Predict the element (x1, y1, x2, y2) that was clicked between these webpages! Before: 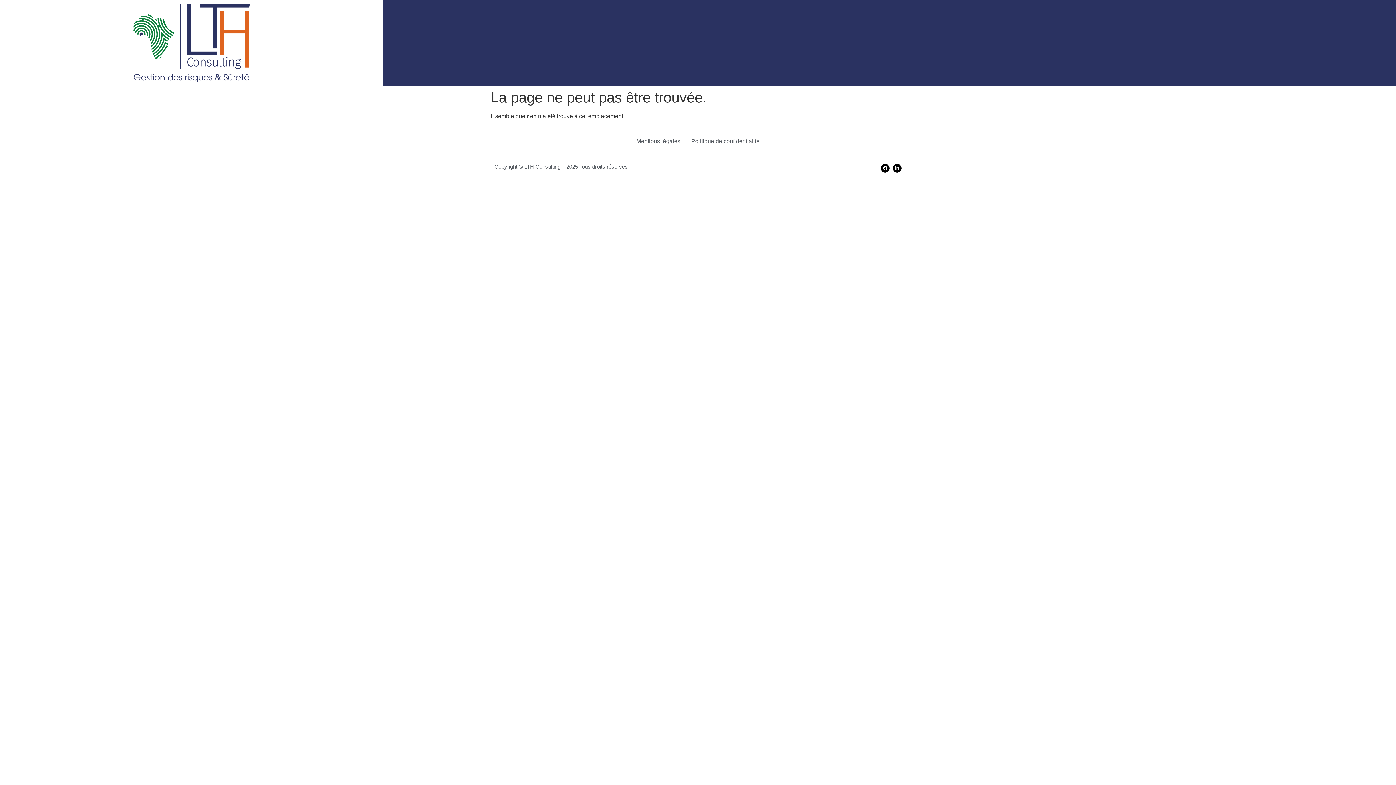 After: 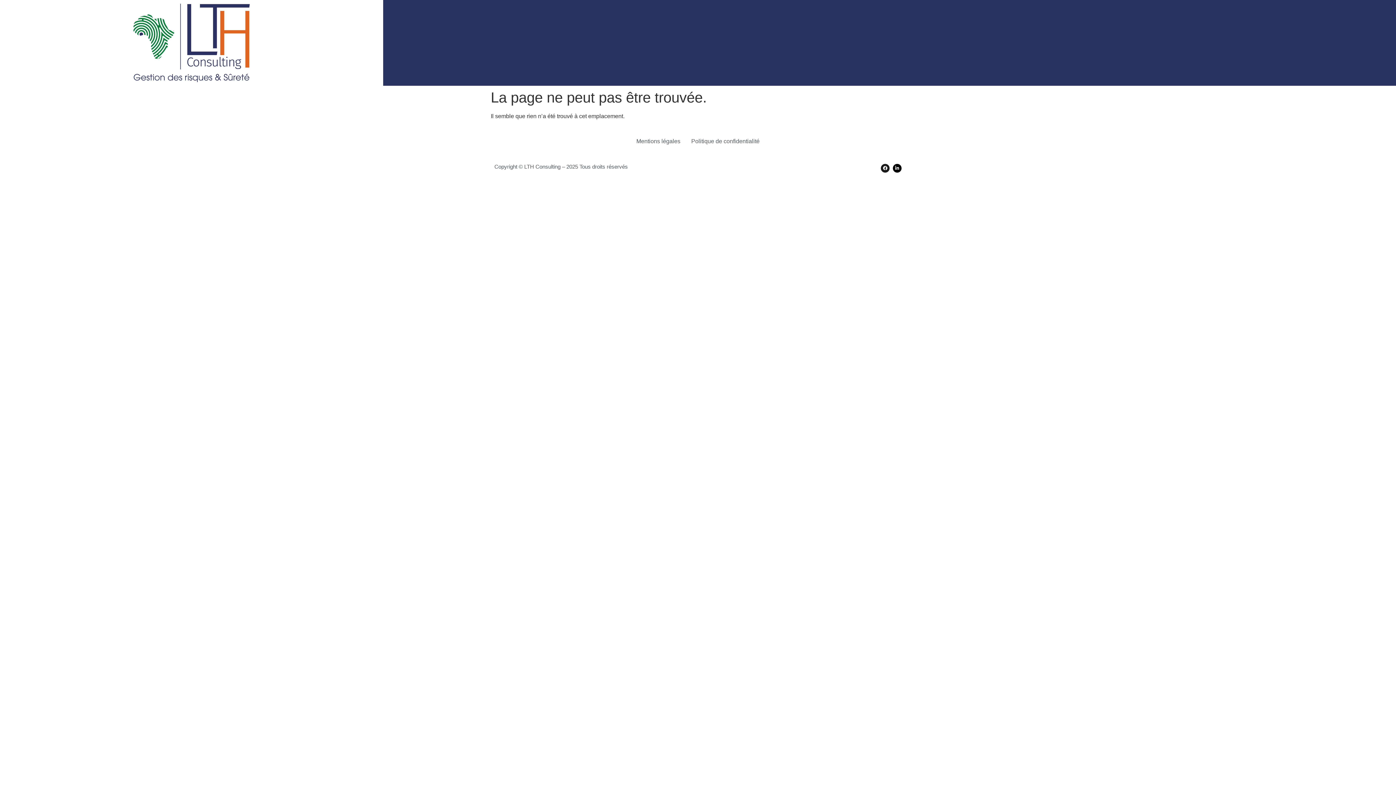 Action: label: Facebook bbox: (881, 163, 889, 172)